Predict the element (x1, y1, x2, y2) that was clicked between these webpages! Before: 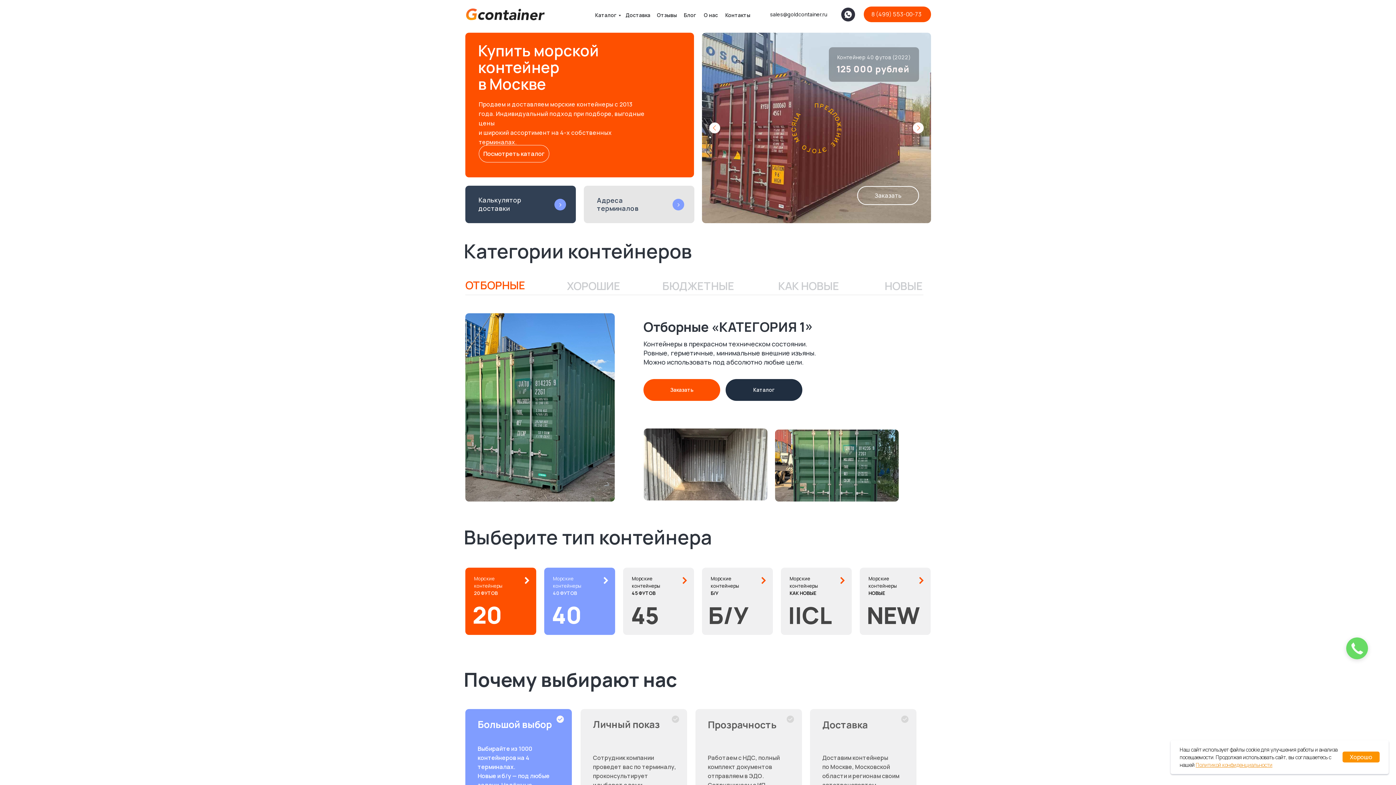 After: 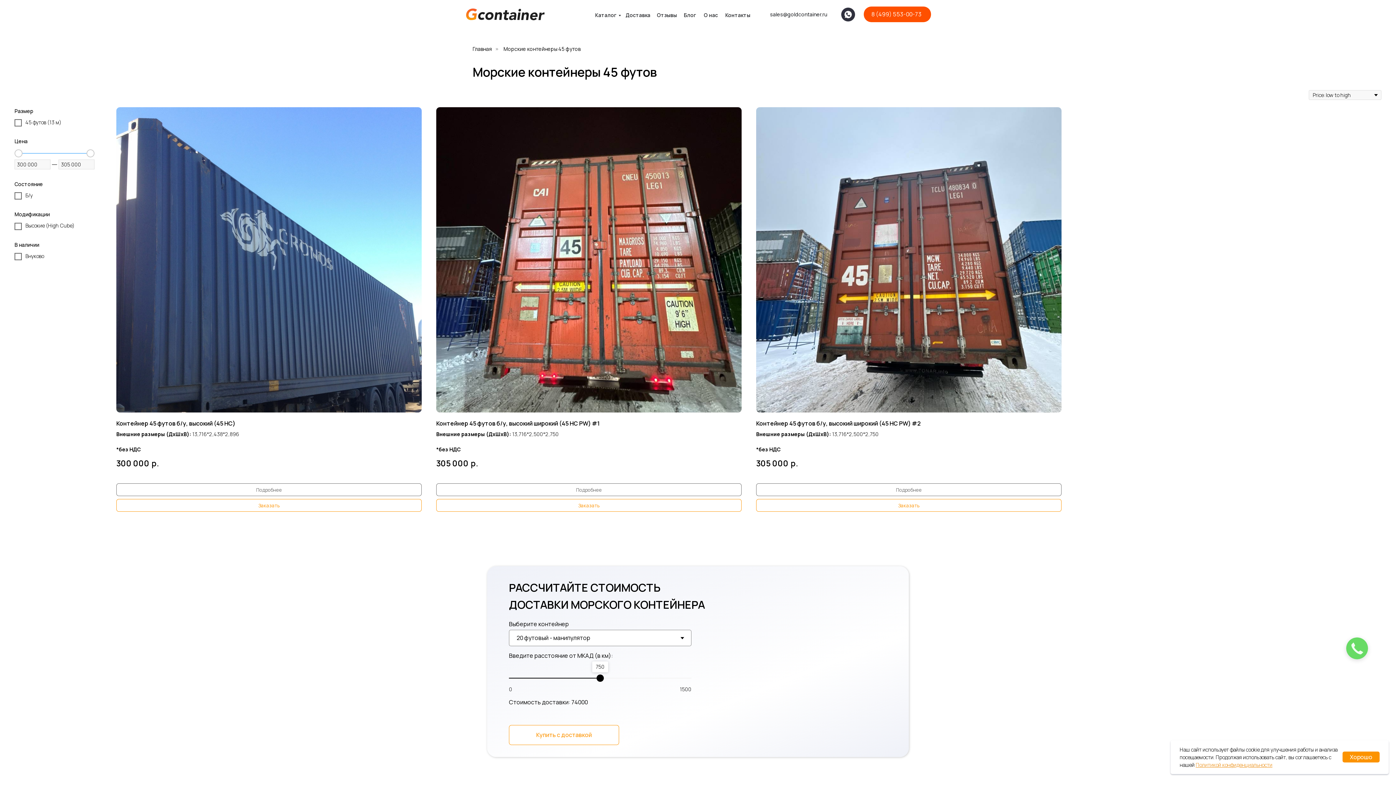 Action: label: > bbox: (680, 569, 689, 589)